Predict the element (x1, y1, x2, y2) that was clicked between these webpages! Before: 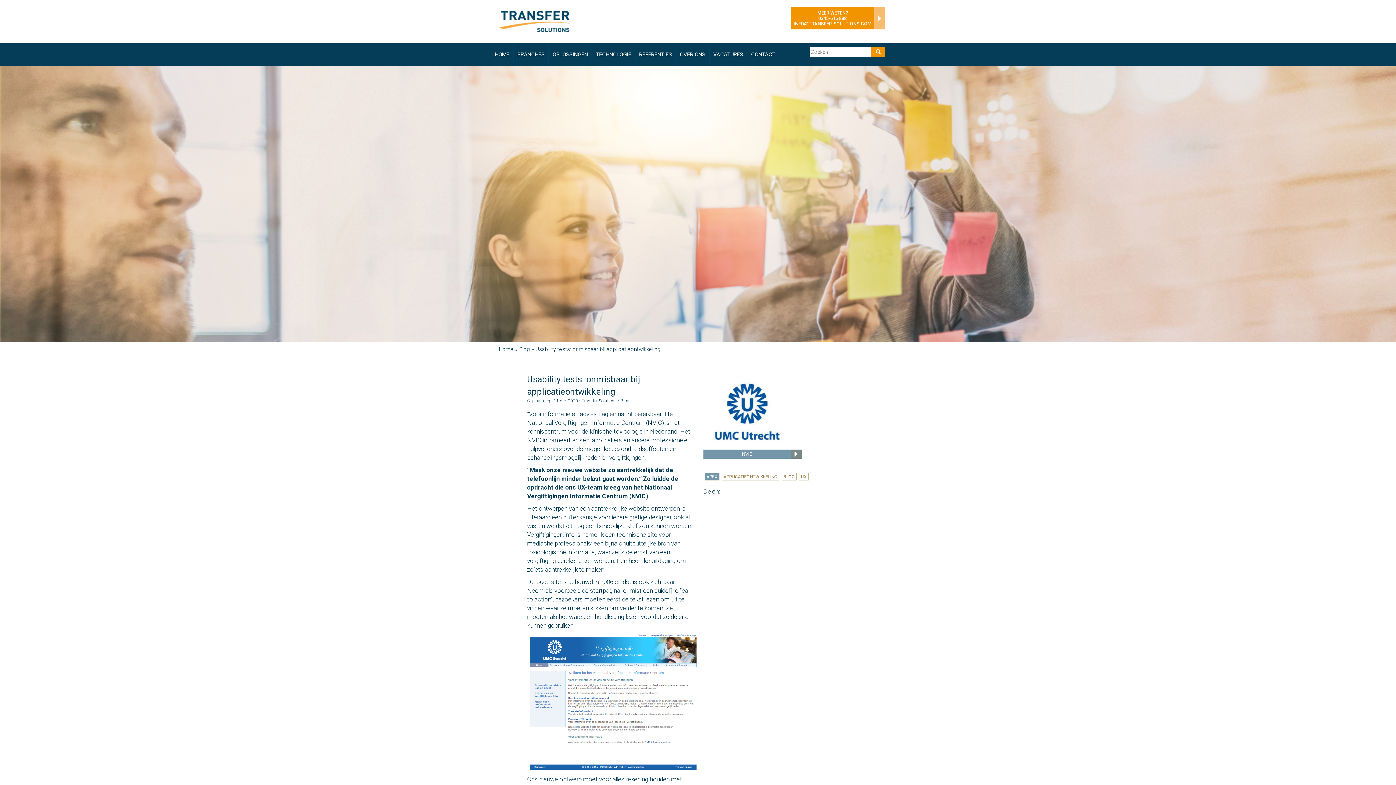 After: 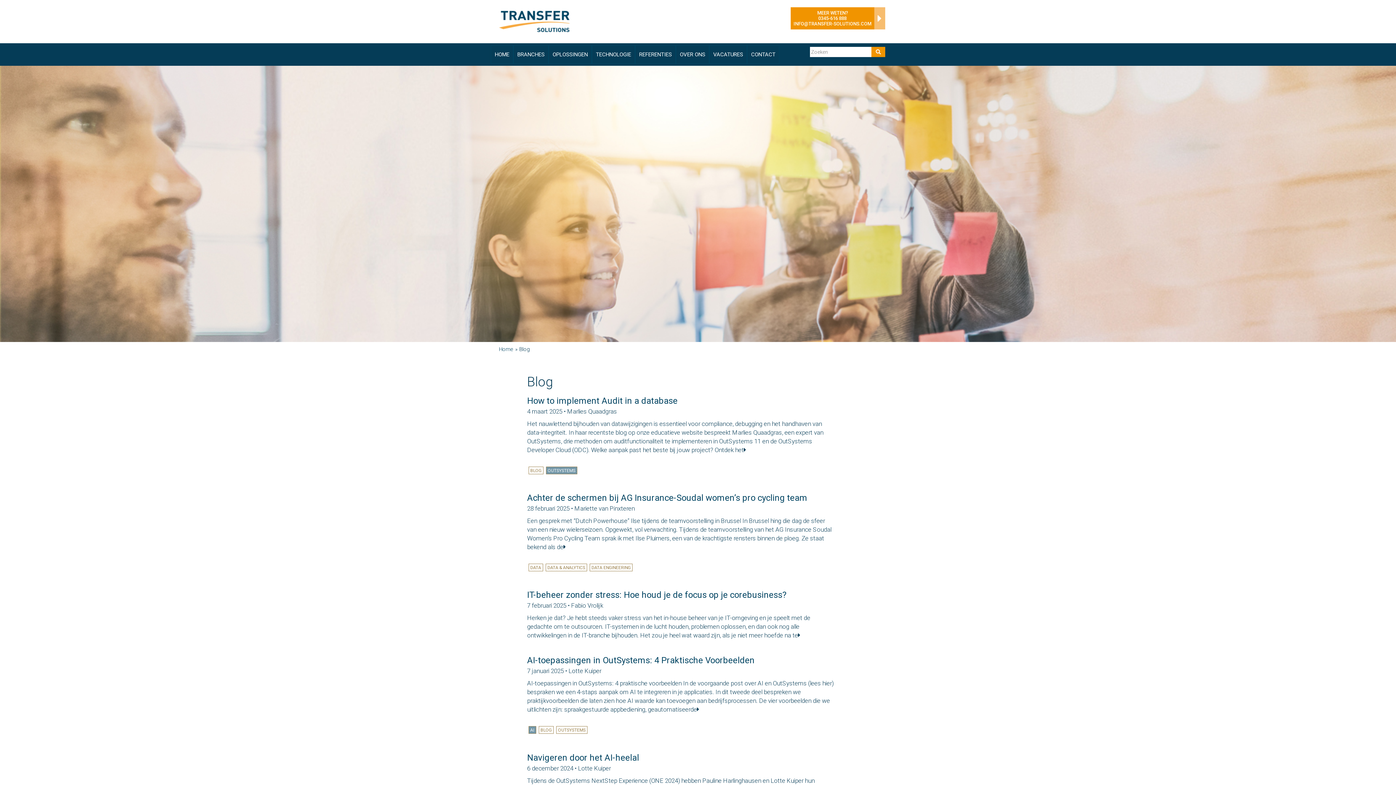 Action: bbox: (620, 398, 629, 403) label: Blog